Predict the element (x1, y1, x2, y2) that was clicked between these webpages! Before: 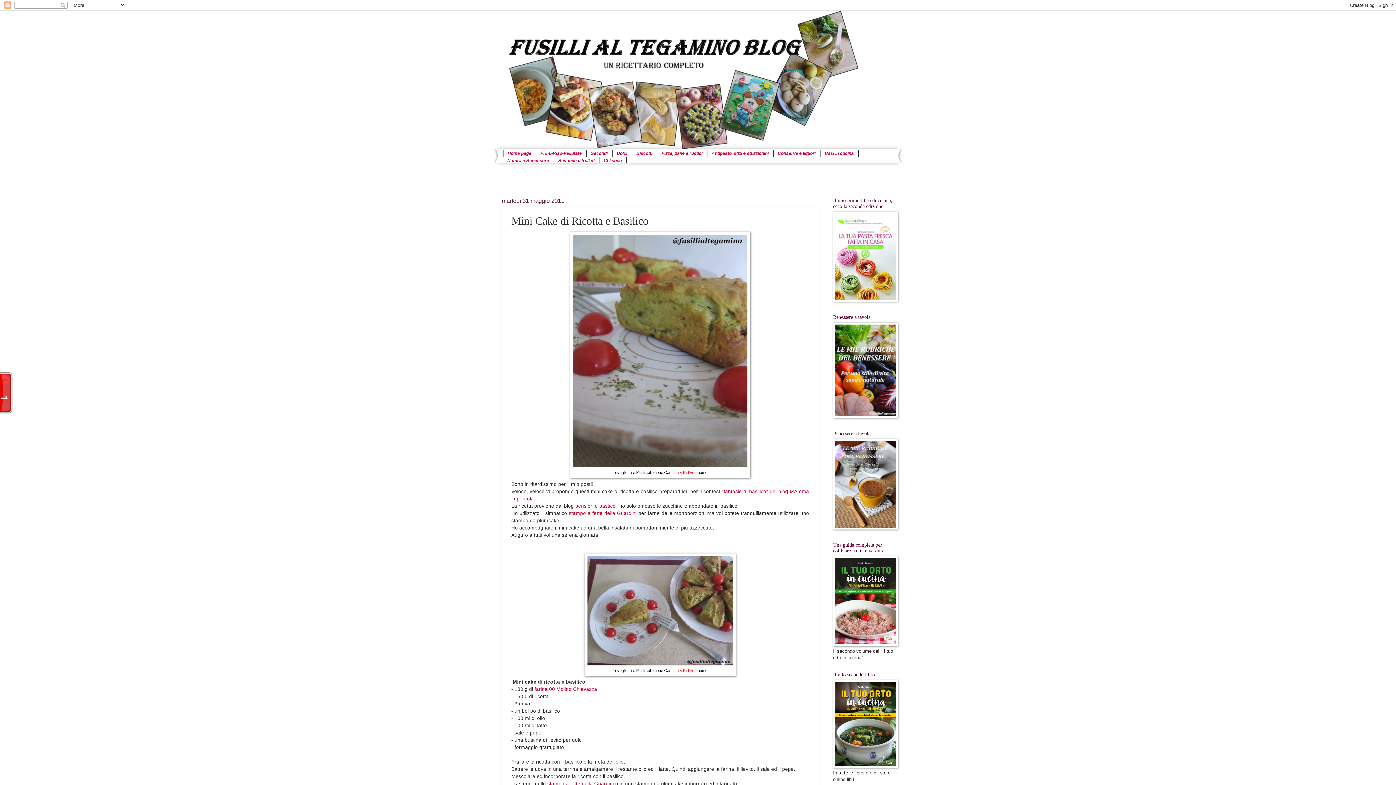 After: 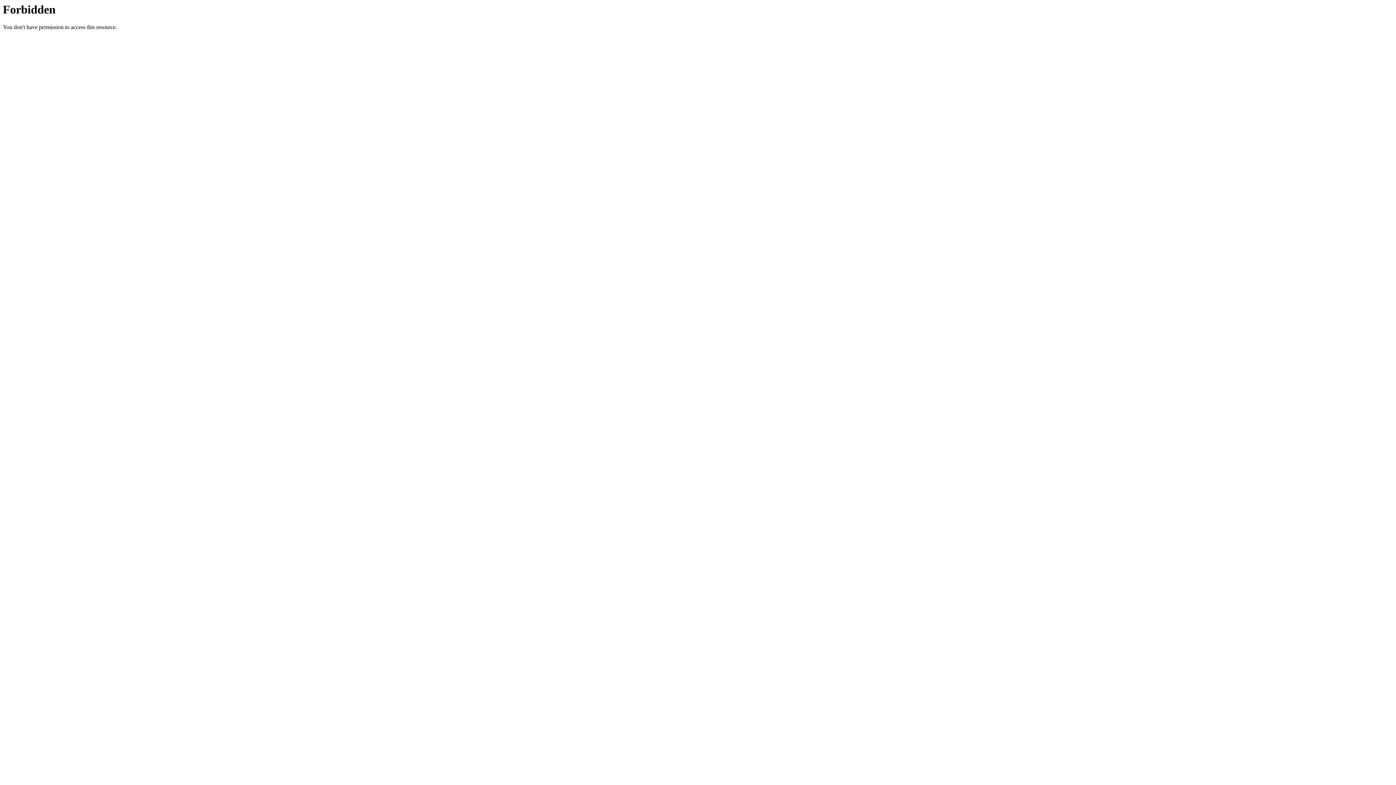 Action: bbox: (575, 503, 616, 508) label: pensieri e pasticci